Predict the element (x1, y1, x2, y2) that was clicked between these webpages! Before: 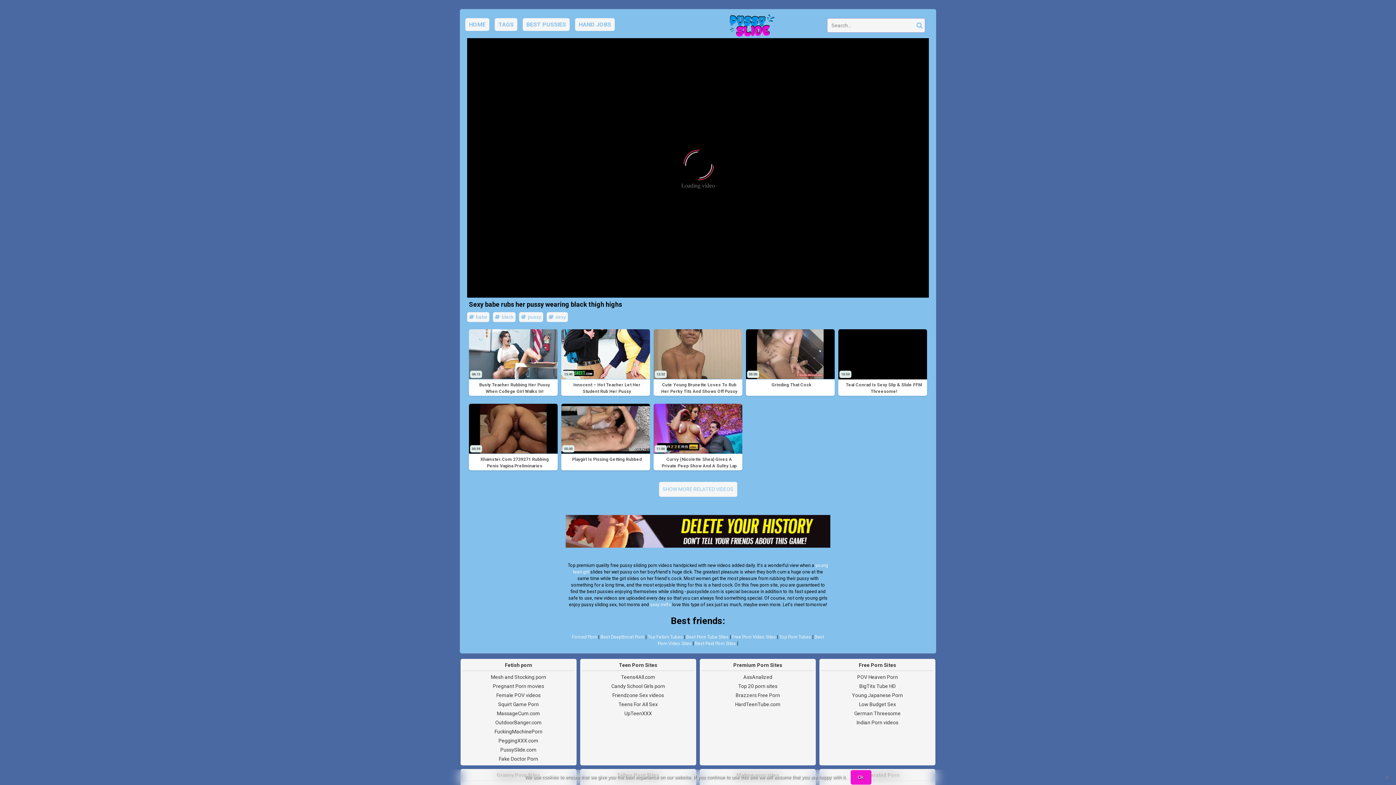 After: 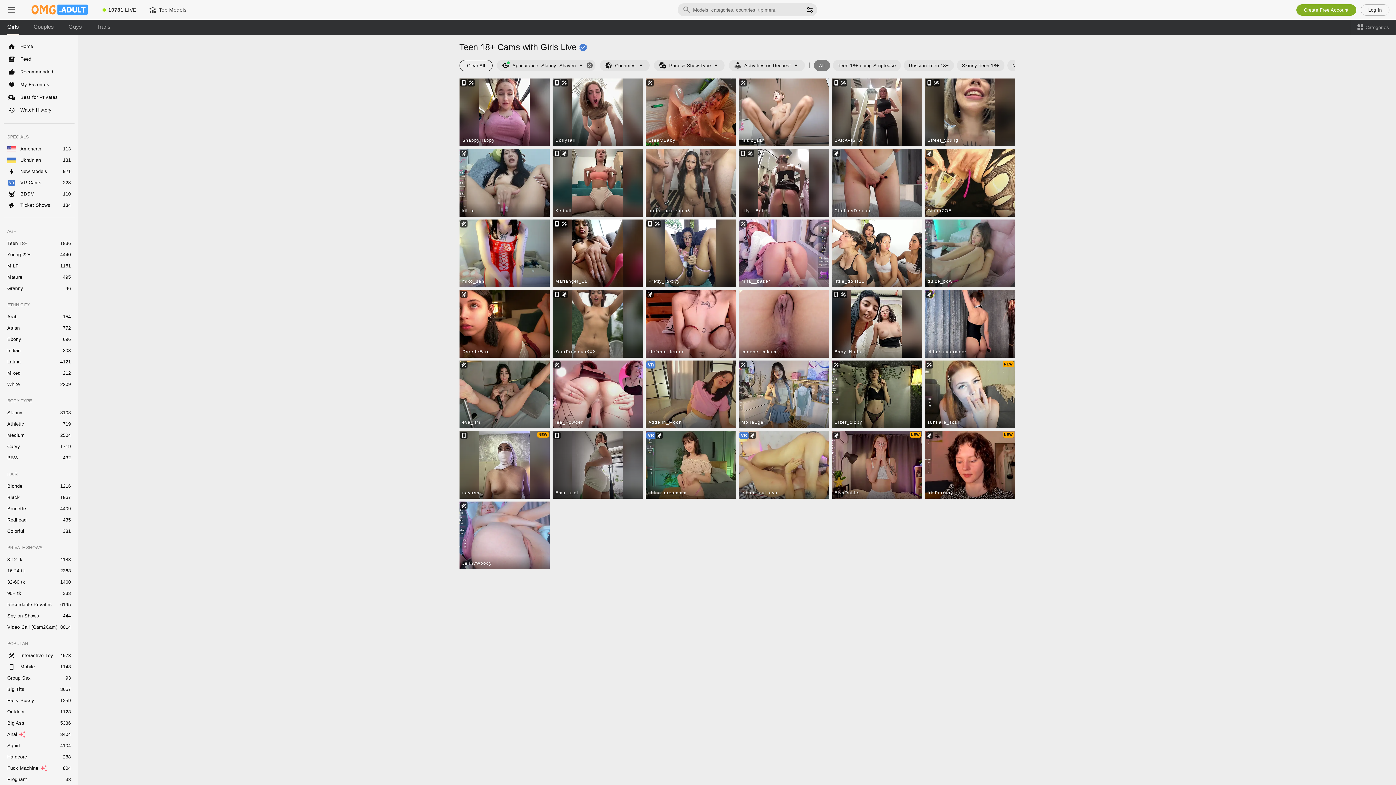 Action: bbox: (496, 710, 540, 716) label: MassageCum.com